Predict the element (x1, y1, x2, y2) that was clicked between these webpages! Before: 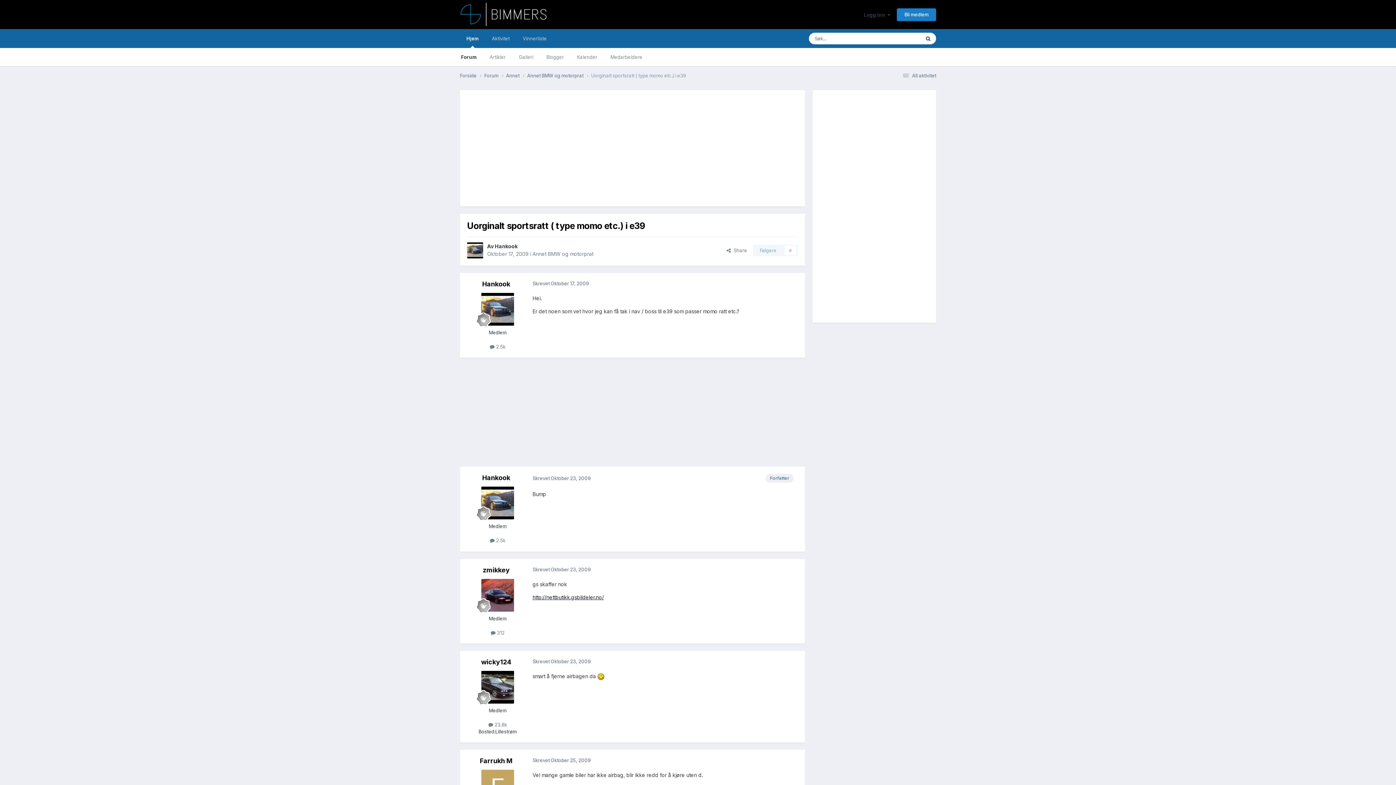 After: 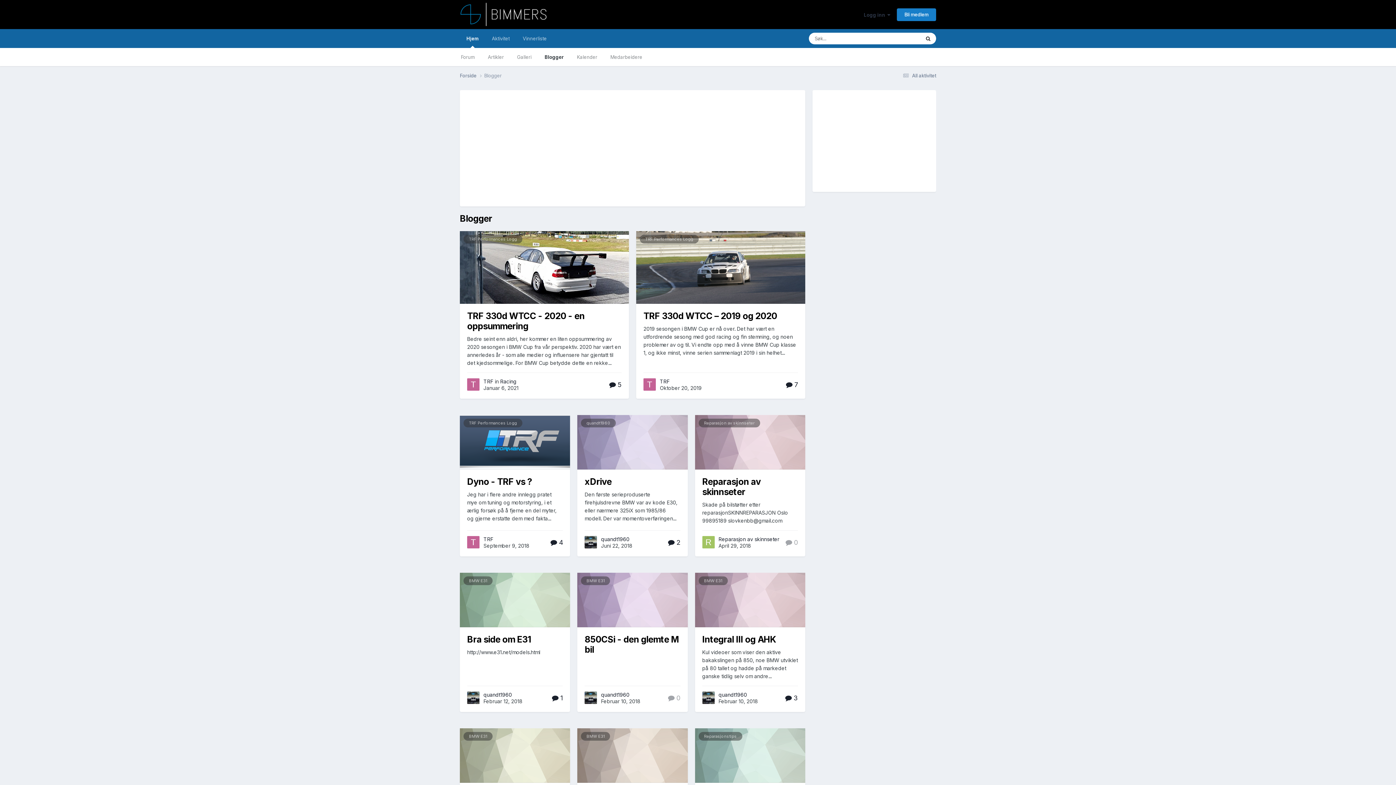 Action: label: Blogger bbox: (540, 48, 570, 66)